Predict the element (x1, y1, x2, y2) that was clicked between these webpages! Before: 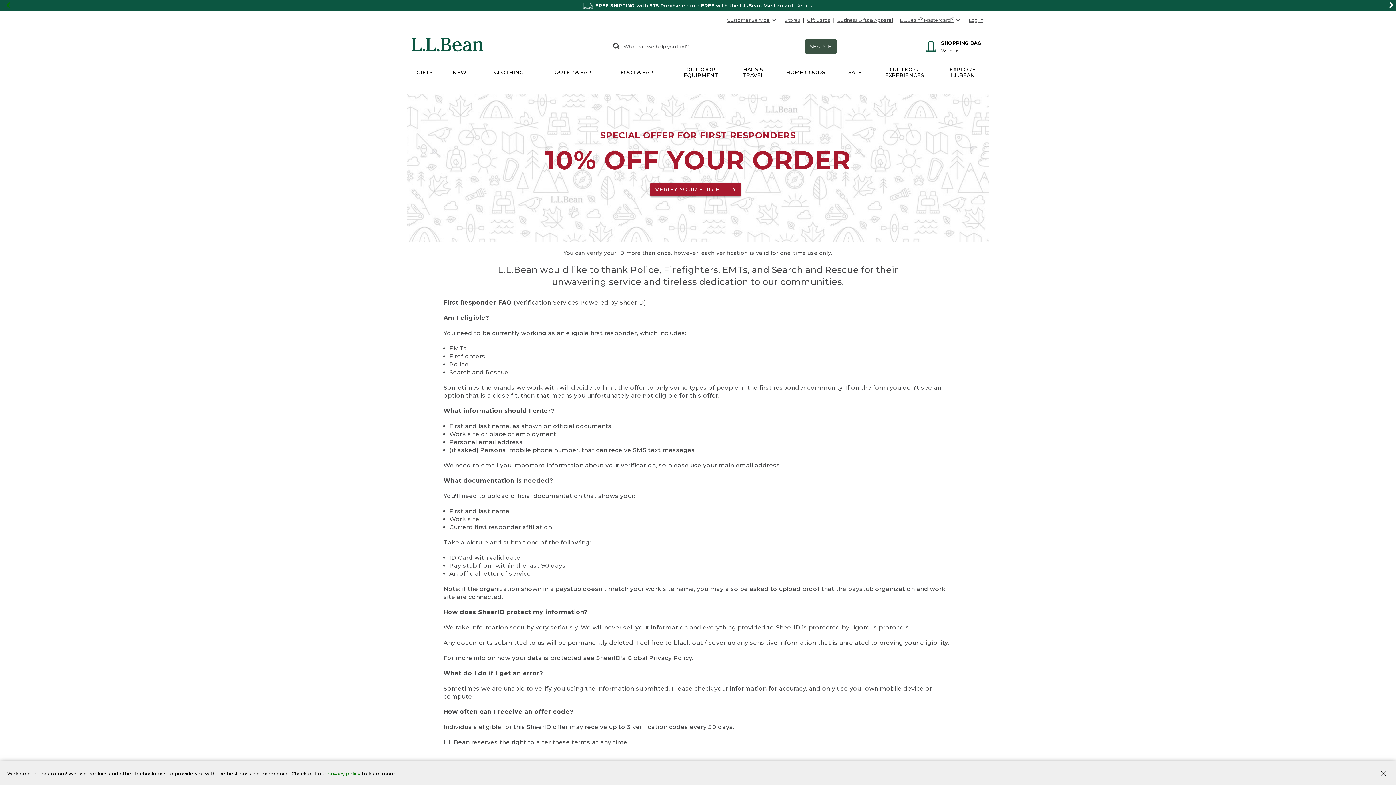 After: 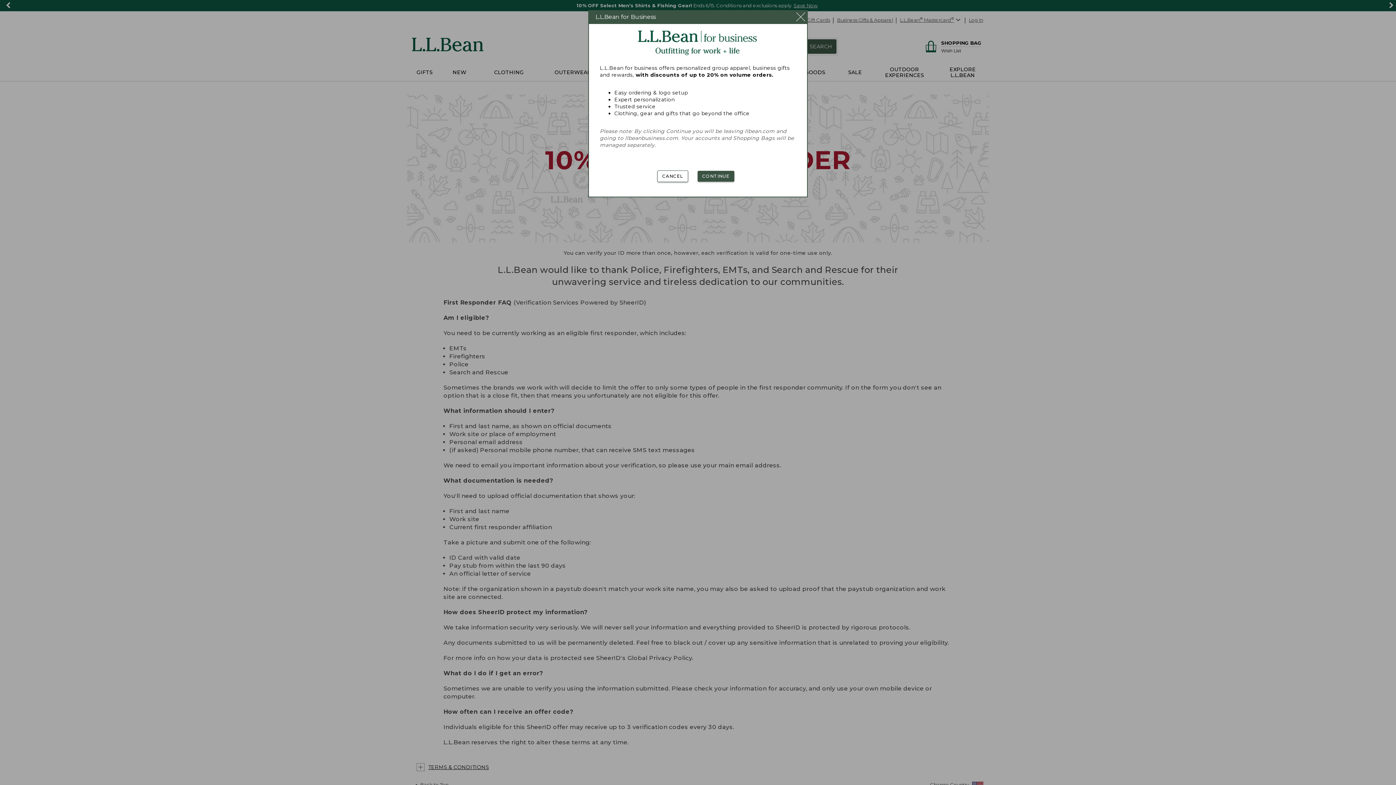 Action: bbox: (835, 13, 895, 26) label: Business Gifts & Apparel